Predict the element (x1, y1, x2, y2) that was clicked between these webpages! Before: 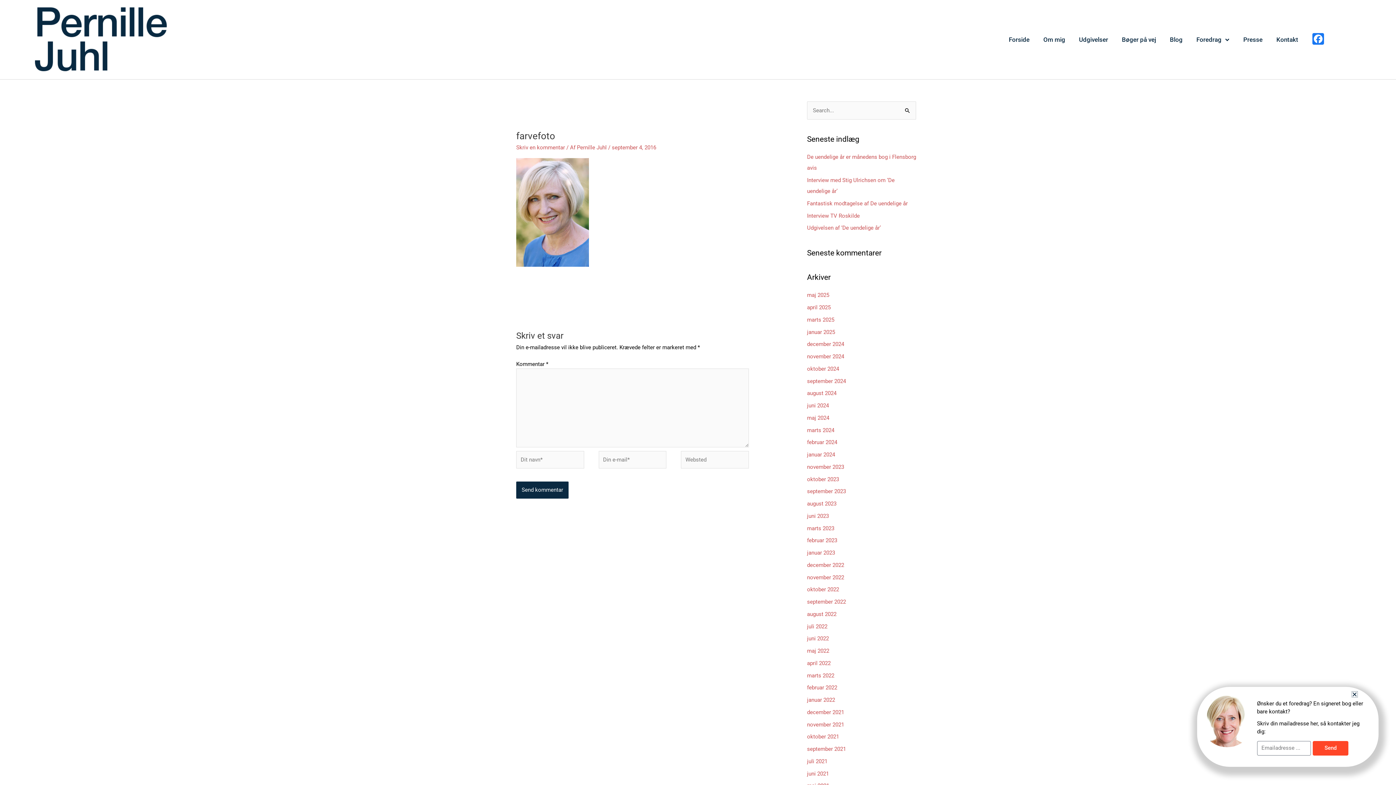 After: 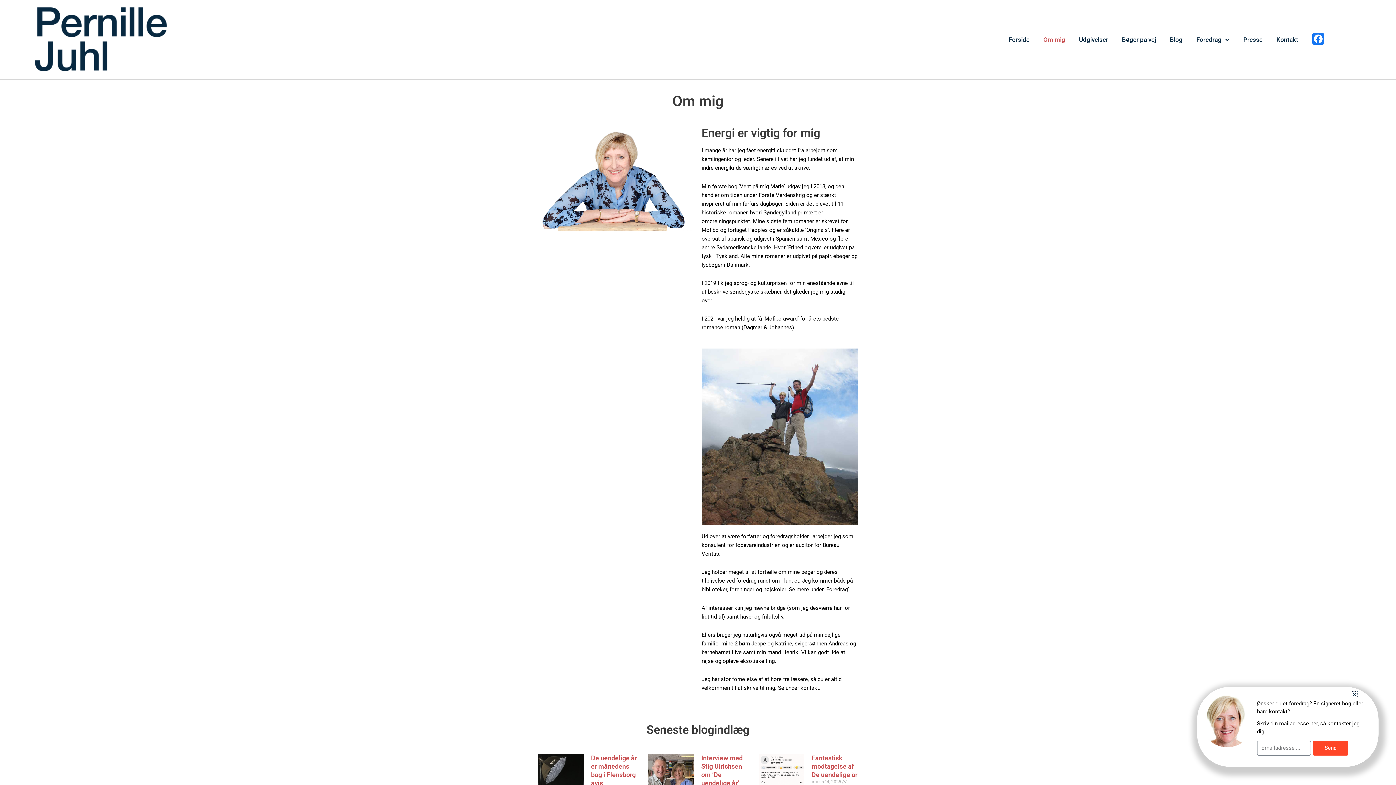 Action: label: Om mig bbox: (1038, 29, 1070, 50)